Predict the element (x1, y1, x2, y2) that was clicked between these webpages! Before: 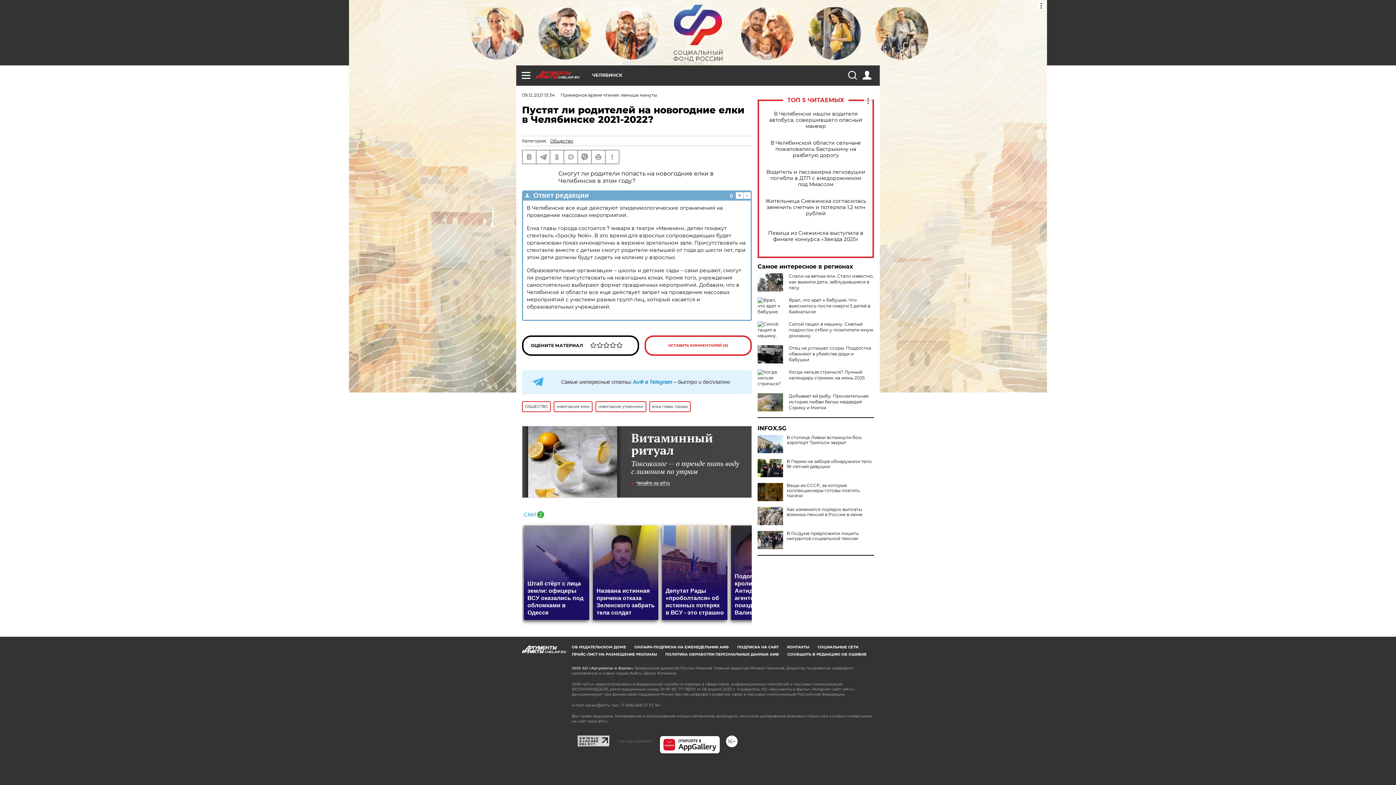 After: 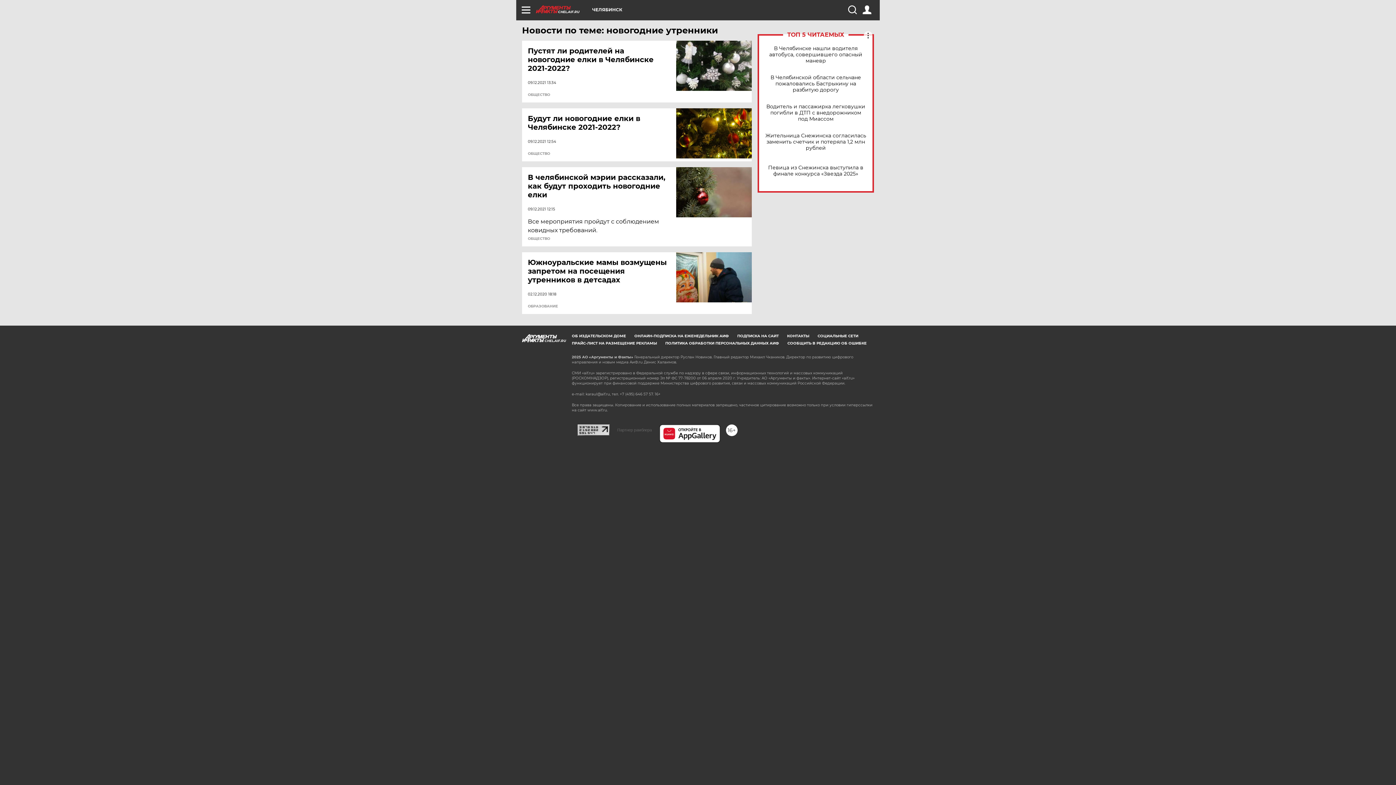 Action: bbox: (595, 401, 646, 412) label: новогодние утренники